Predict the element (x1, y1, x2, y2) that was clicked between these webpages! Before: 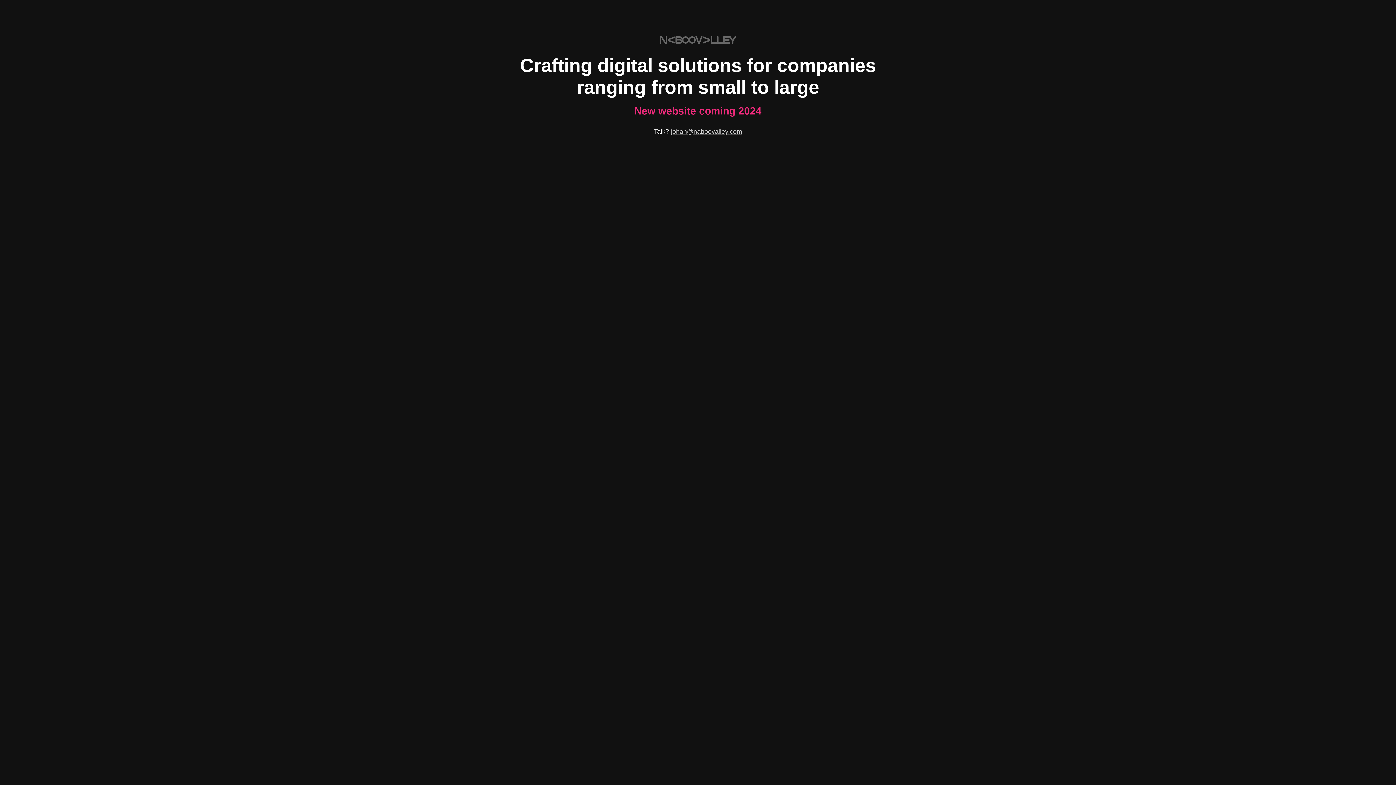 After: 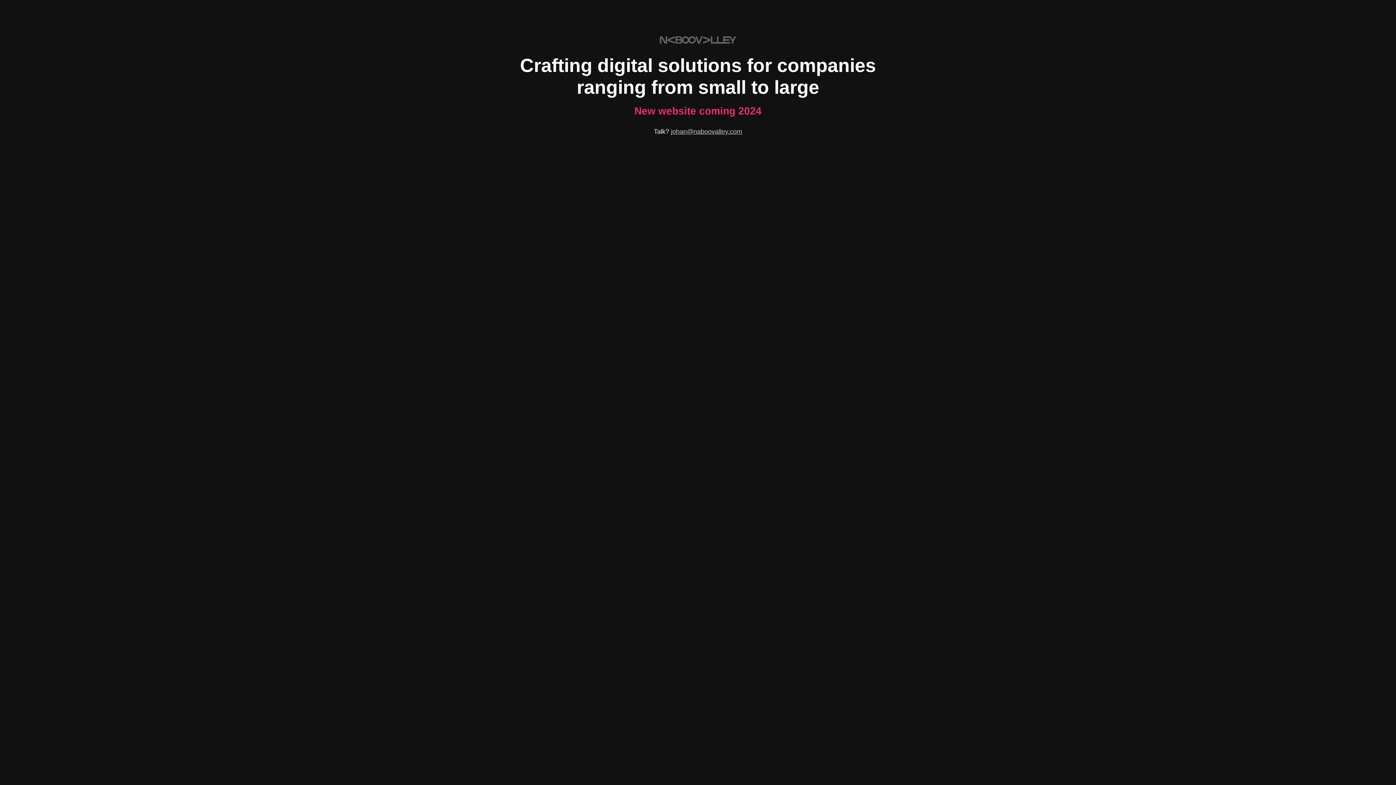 Action: bbox: (671, 128, 742, 135) label: johan@naboovalley.com